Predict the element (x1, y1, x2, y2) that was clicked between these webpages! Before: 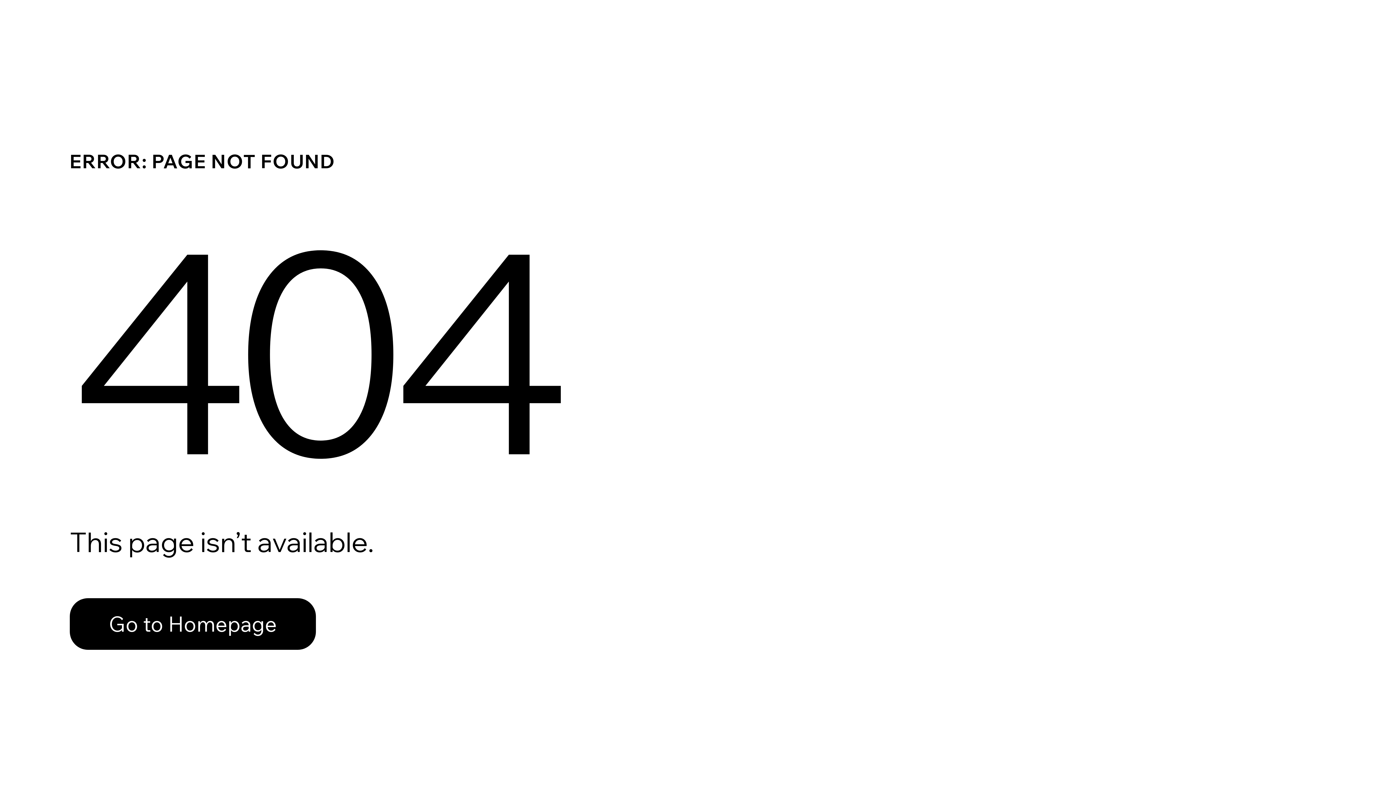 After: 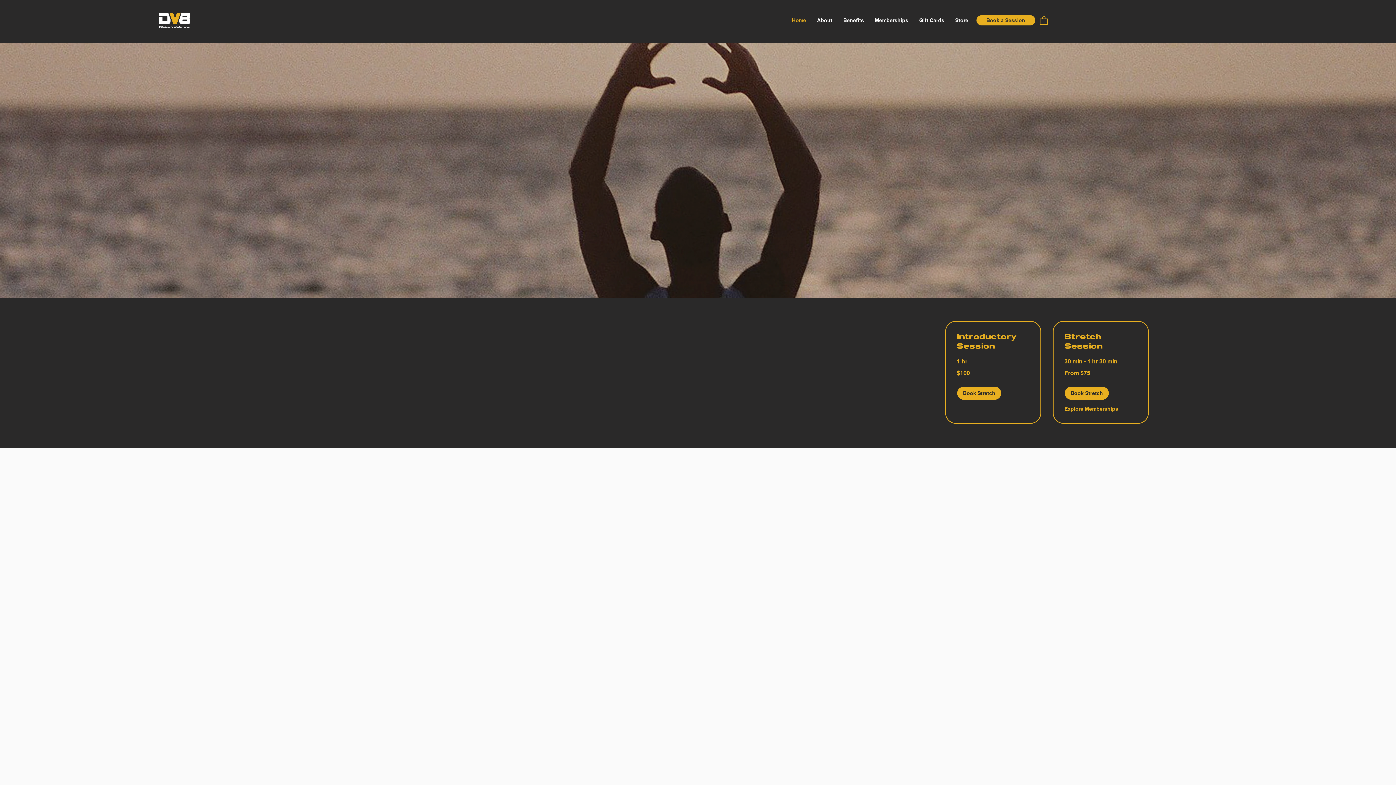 Action: label: Go to Homepage bbox: (69, 582, 768, 659)